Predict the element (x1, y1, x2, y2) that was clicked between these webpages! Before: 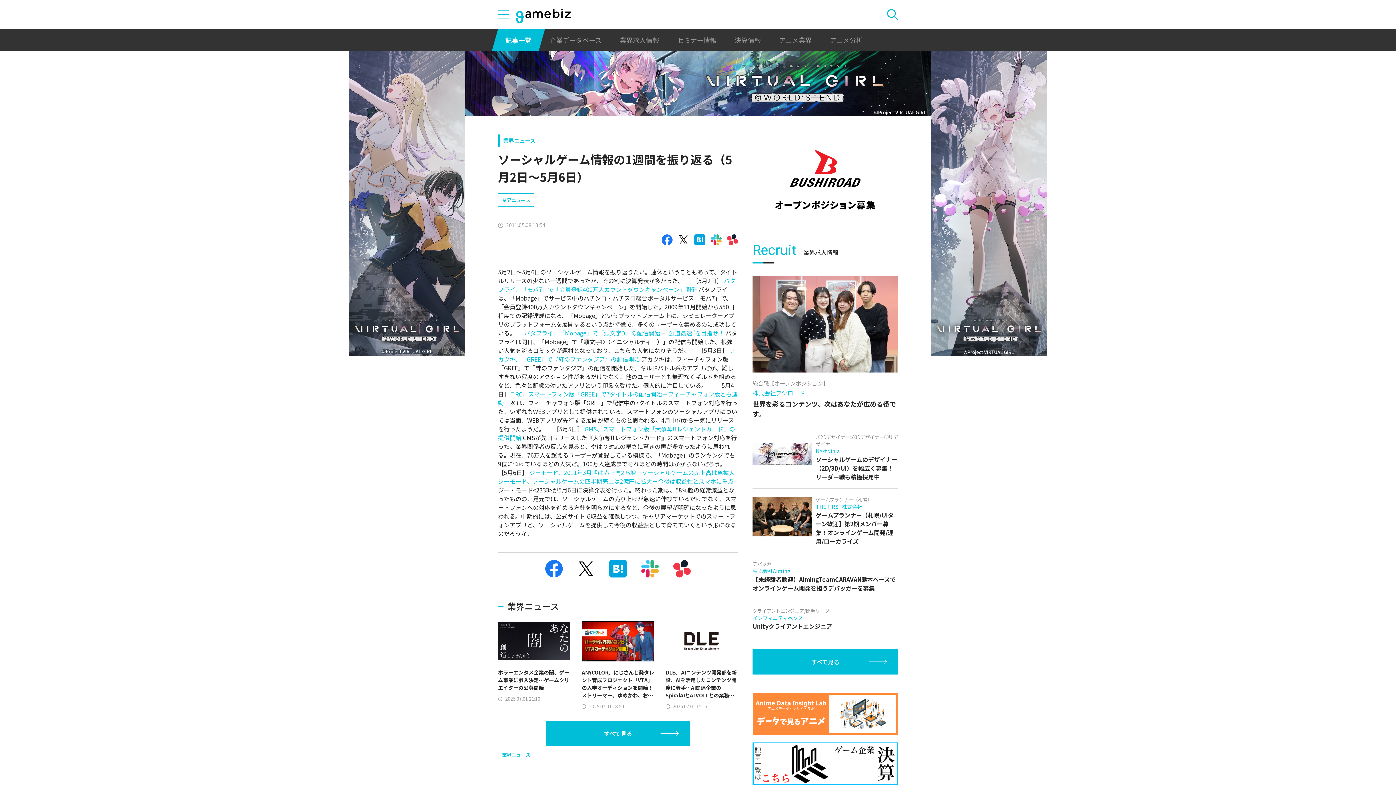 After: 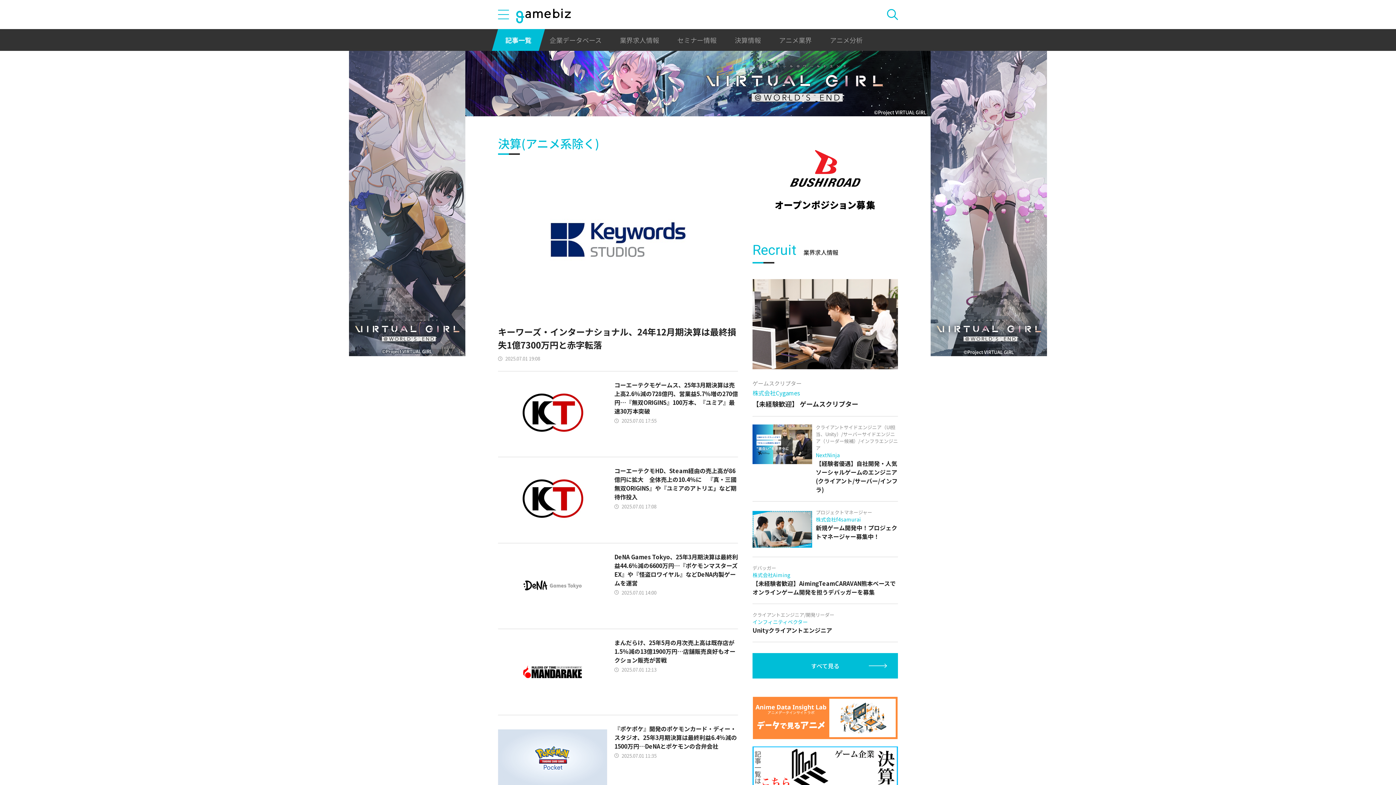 Action: label: 決算情報 bbox: (727, 29, 768, 50)